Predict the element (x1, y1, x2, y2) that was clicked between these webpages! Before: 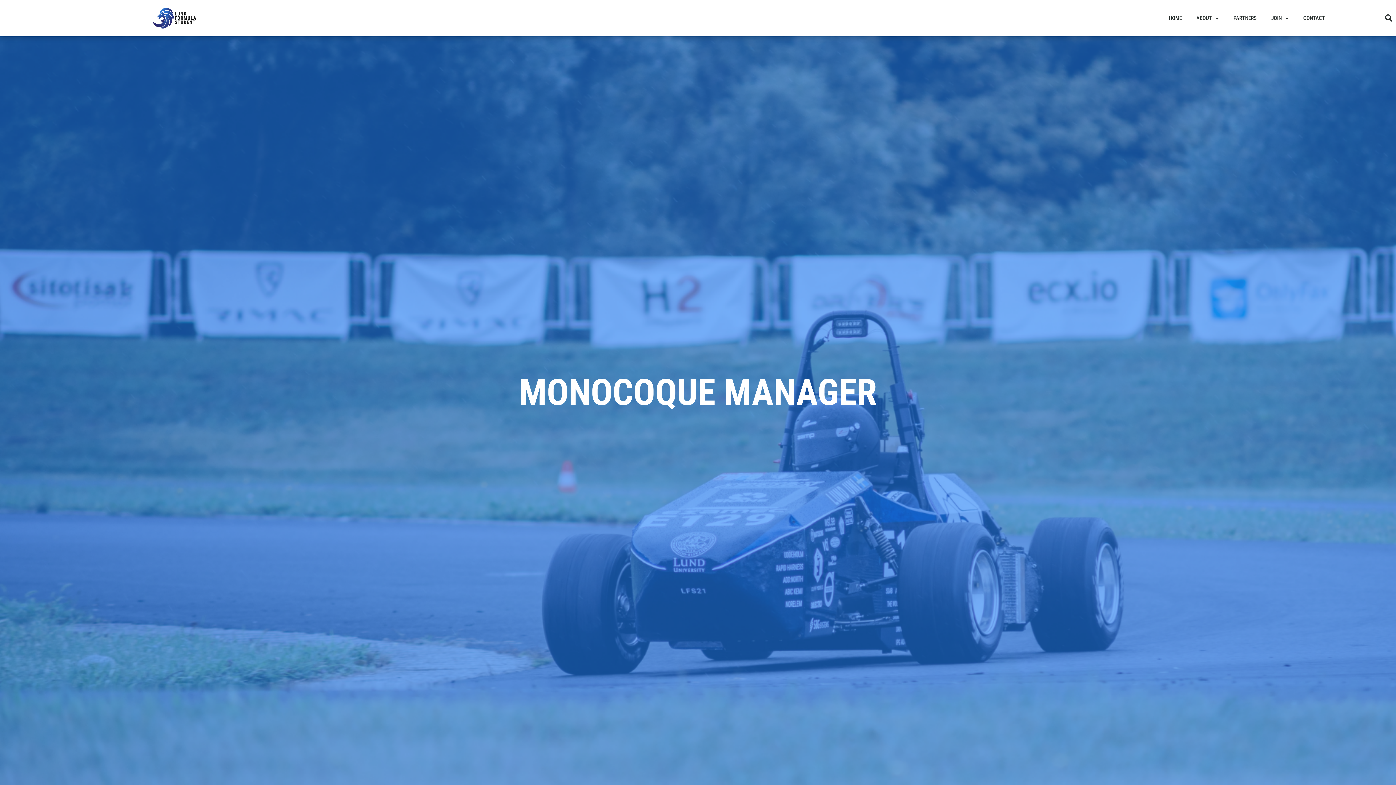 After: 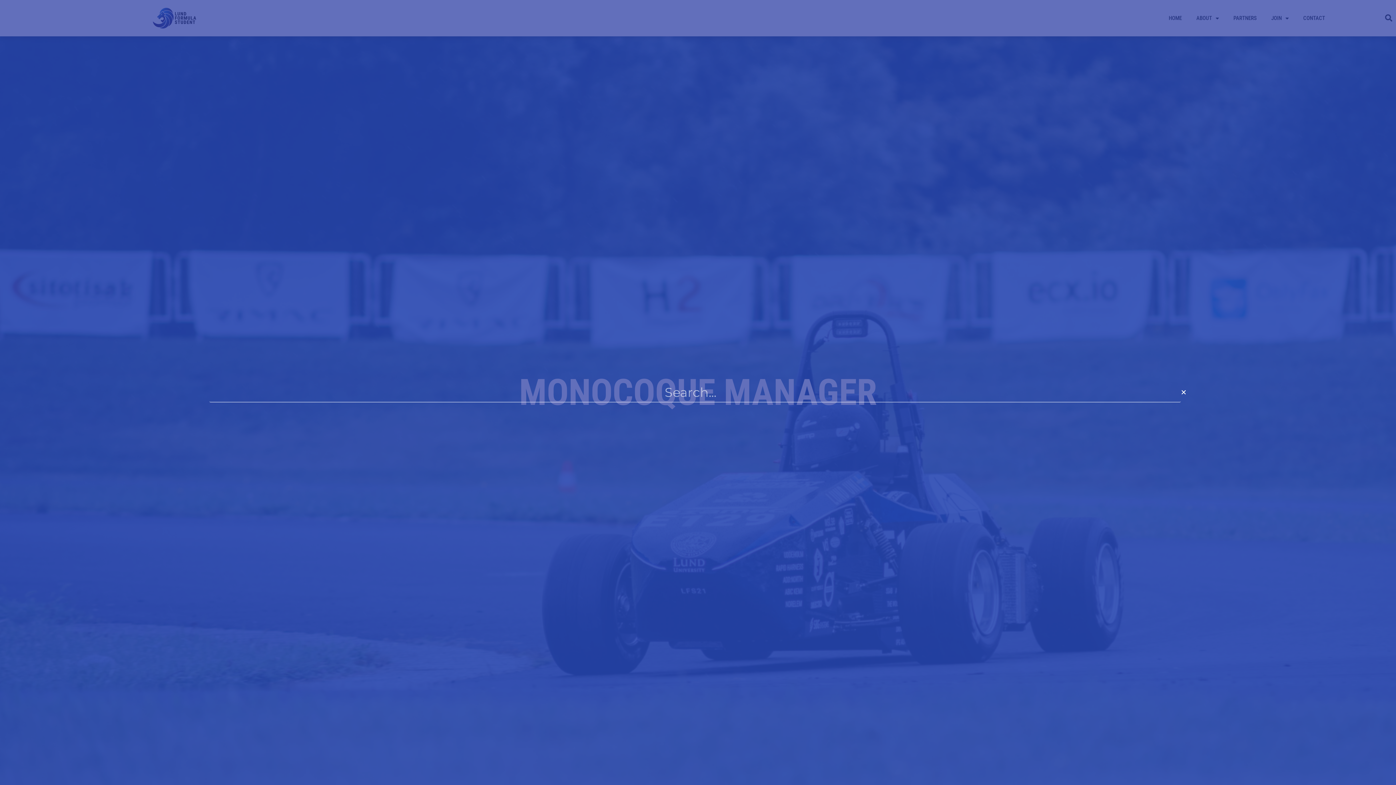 Action: label: Search bbox: (1381, 10, 1396, 25)